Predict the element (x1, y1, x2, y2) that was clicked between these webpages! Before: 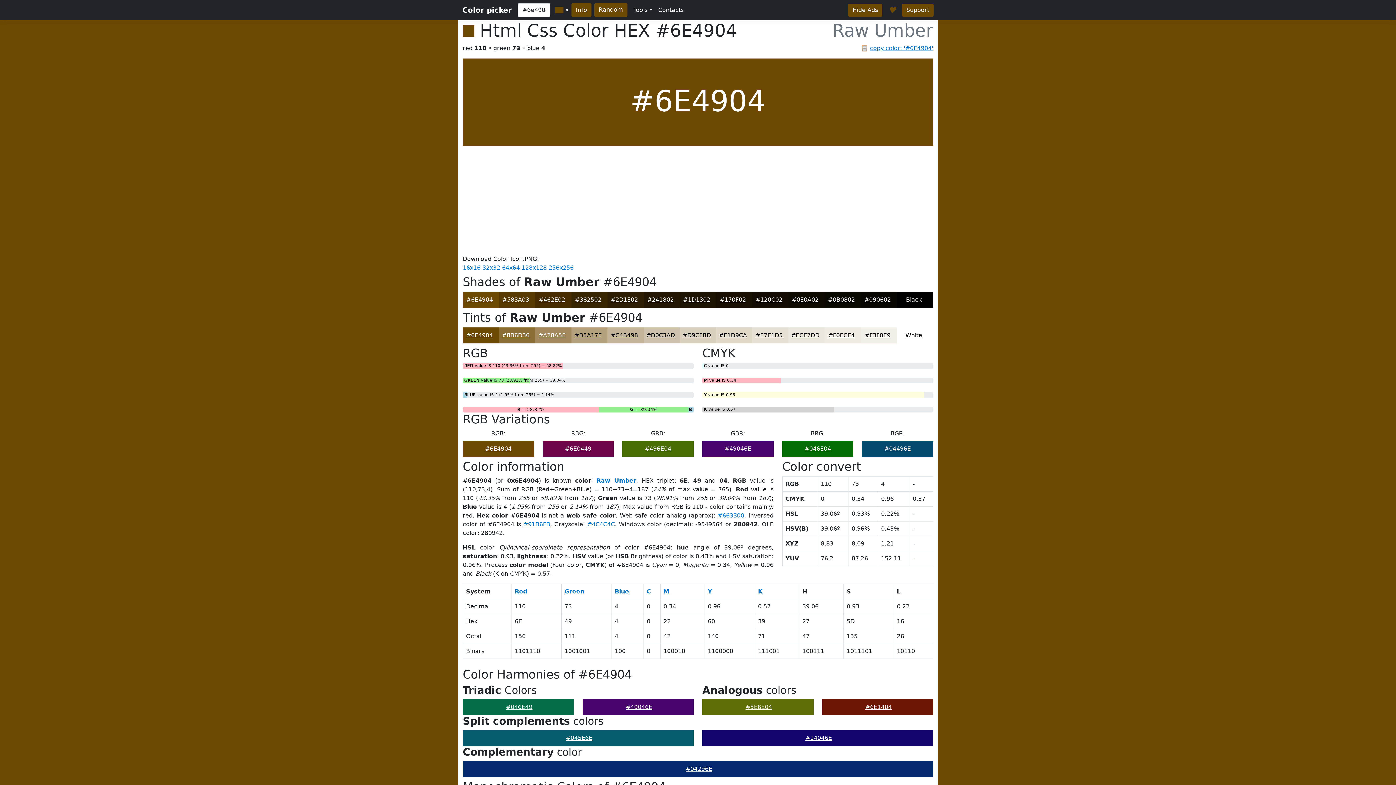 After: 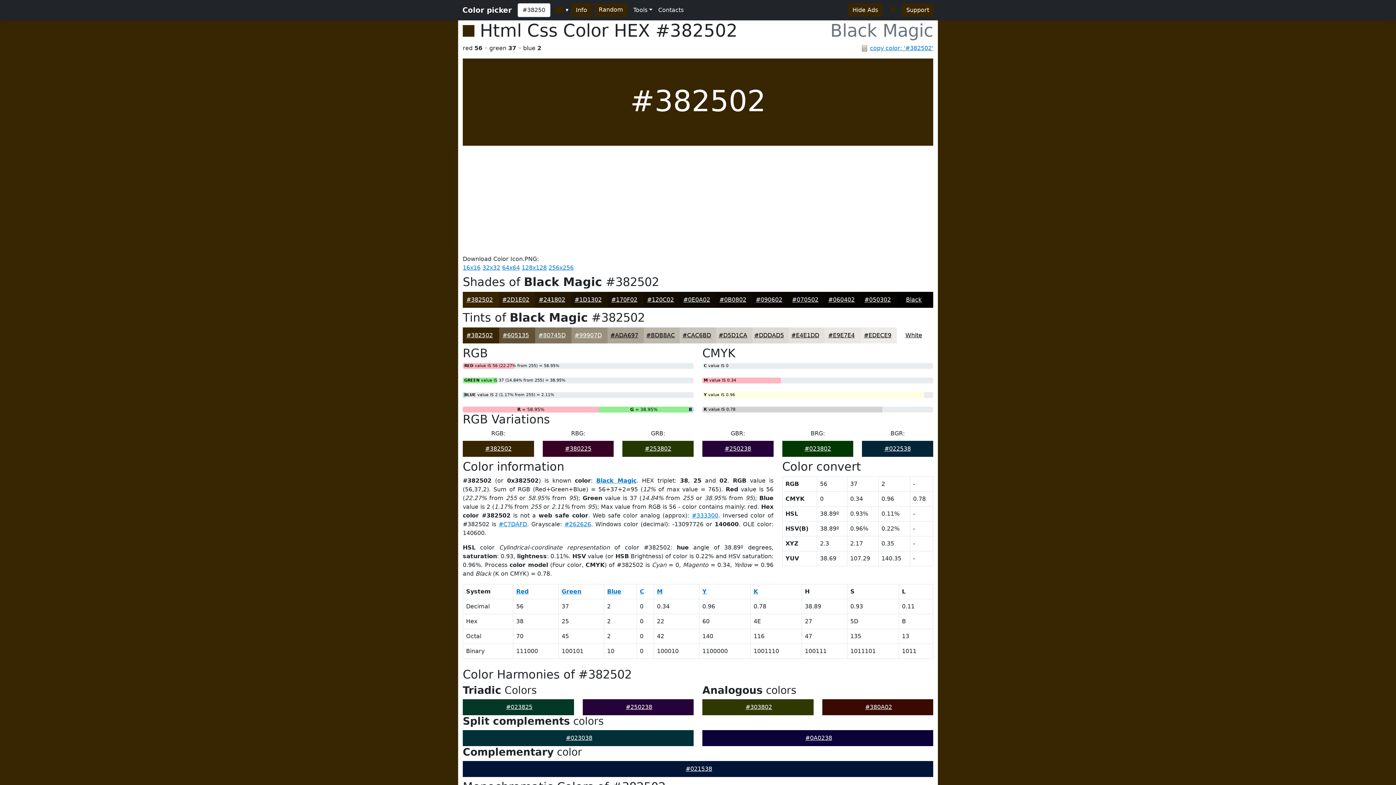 Action: label: #382502 bbox: (575, 296, 601, 303)